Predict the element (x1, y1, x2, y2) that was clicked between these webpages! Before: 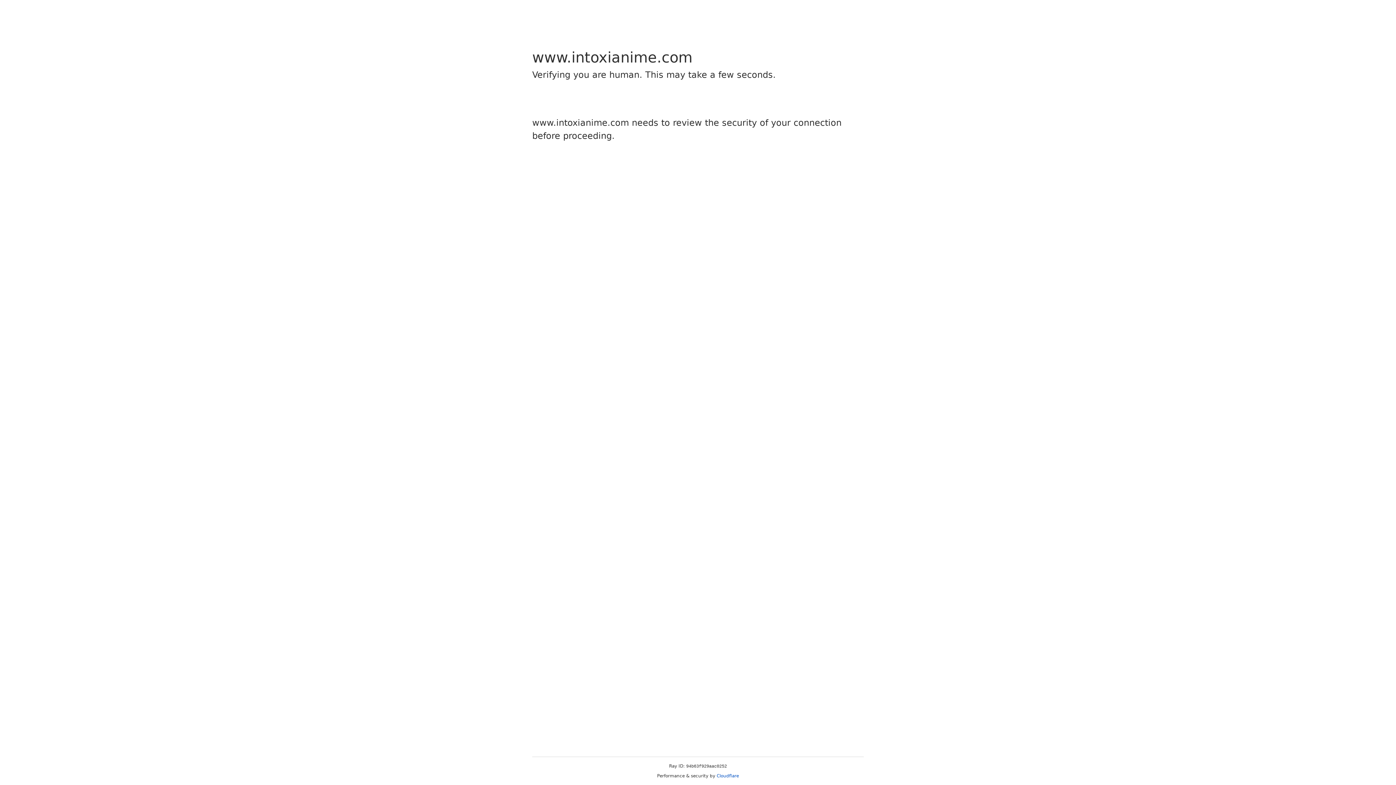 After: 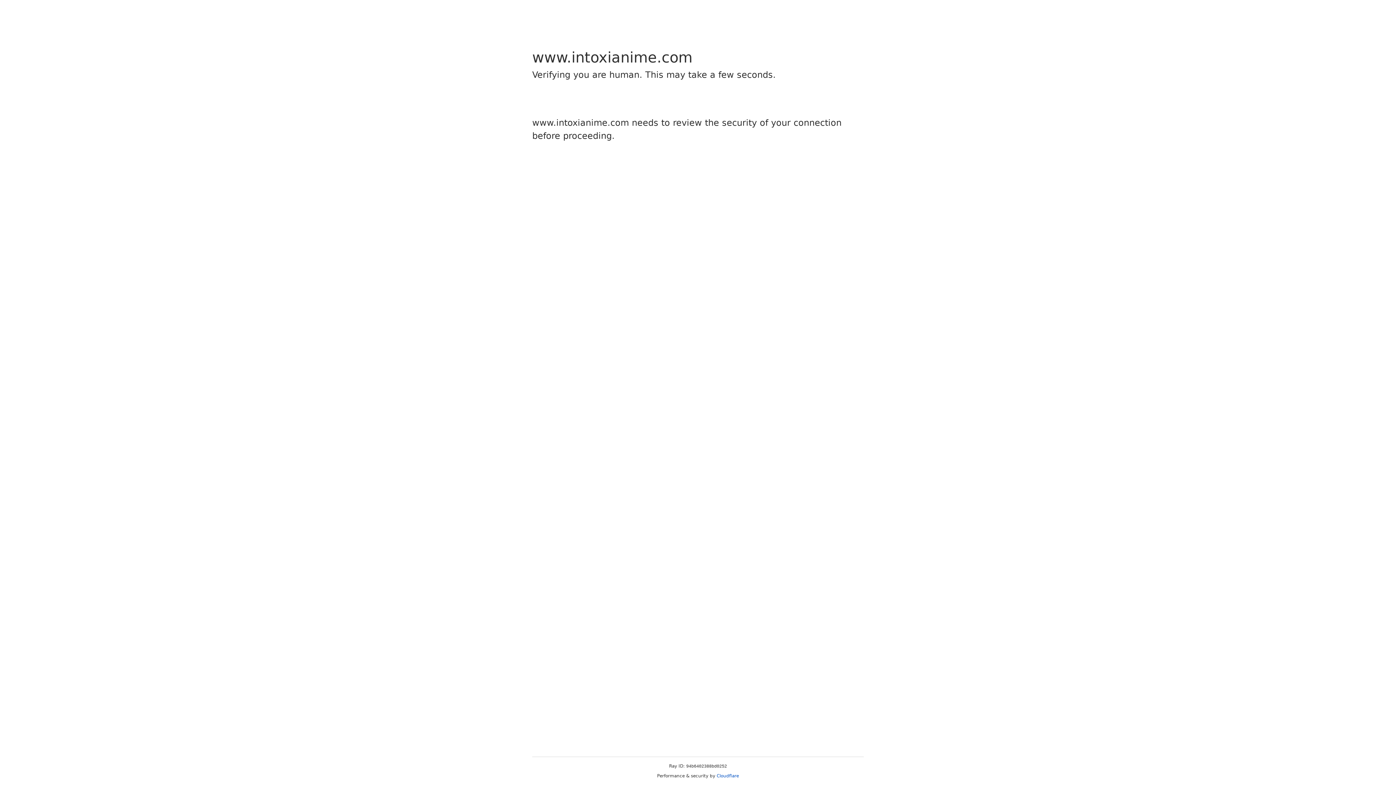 Action: label: Cloudflare bbox: (716, 773, 739, 778)